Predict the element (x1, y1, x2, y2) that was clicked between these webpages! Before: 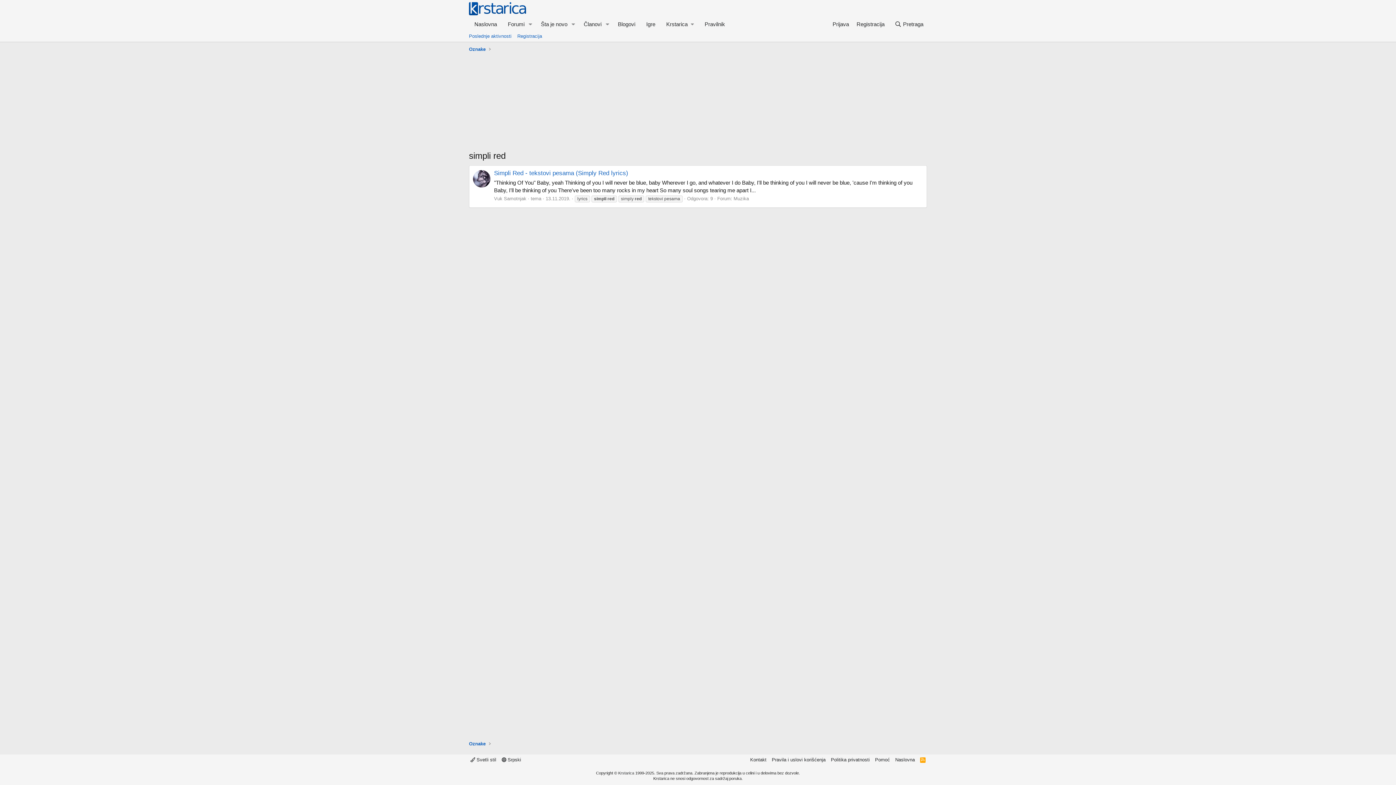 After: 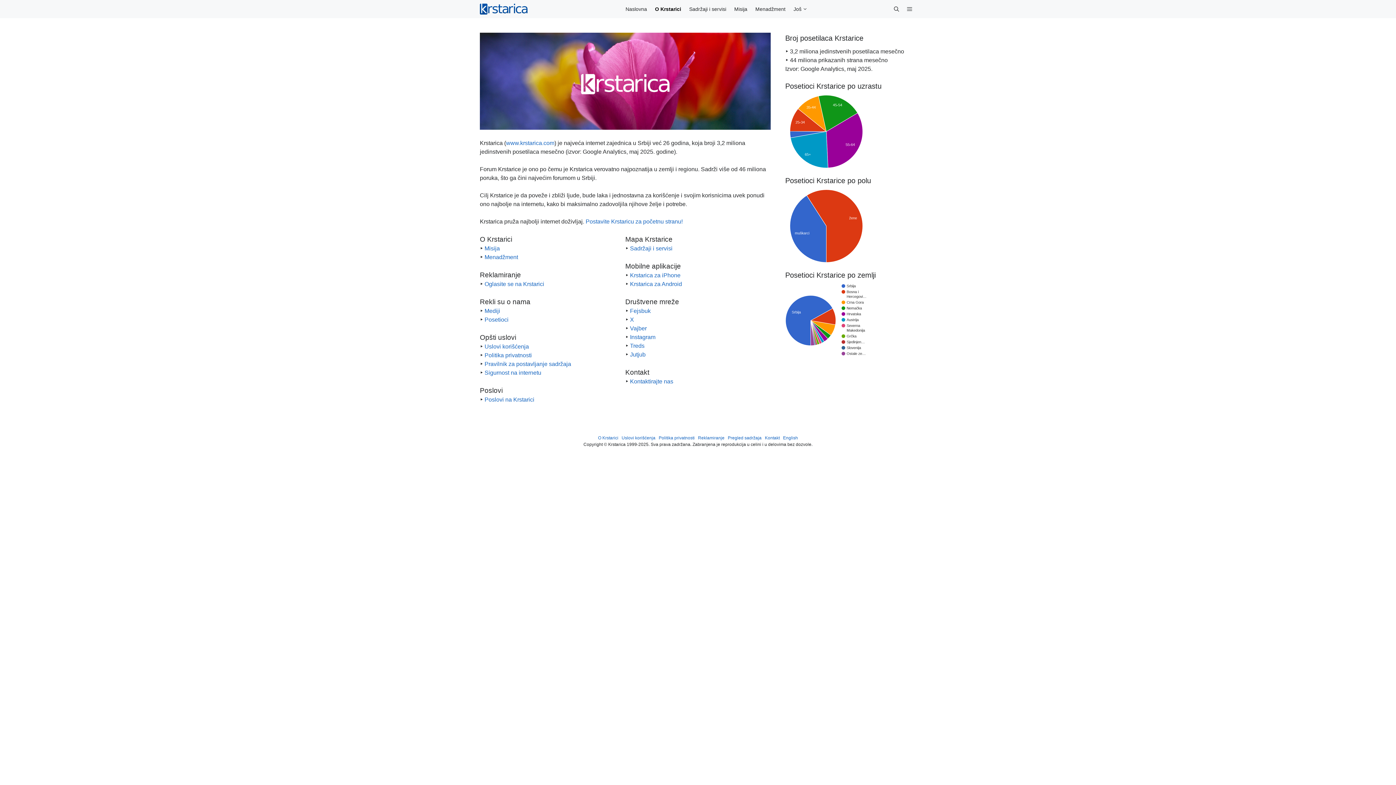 Action: bbox: (618, 771, 634, 775) label: Krstarica